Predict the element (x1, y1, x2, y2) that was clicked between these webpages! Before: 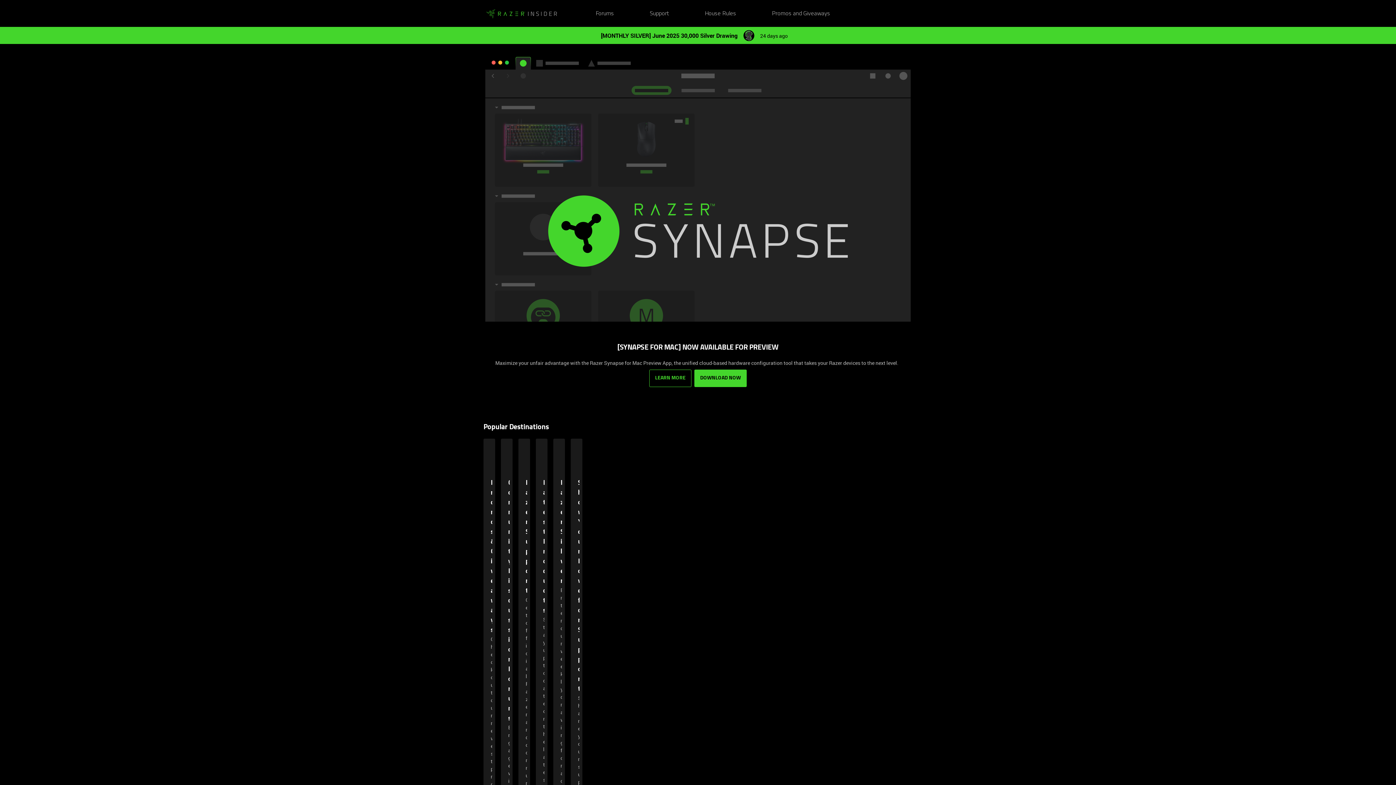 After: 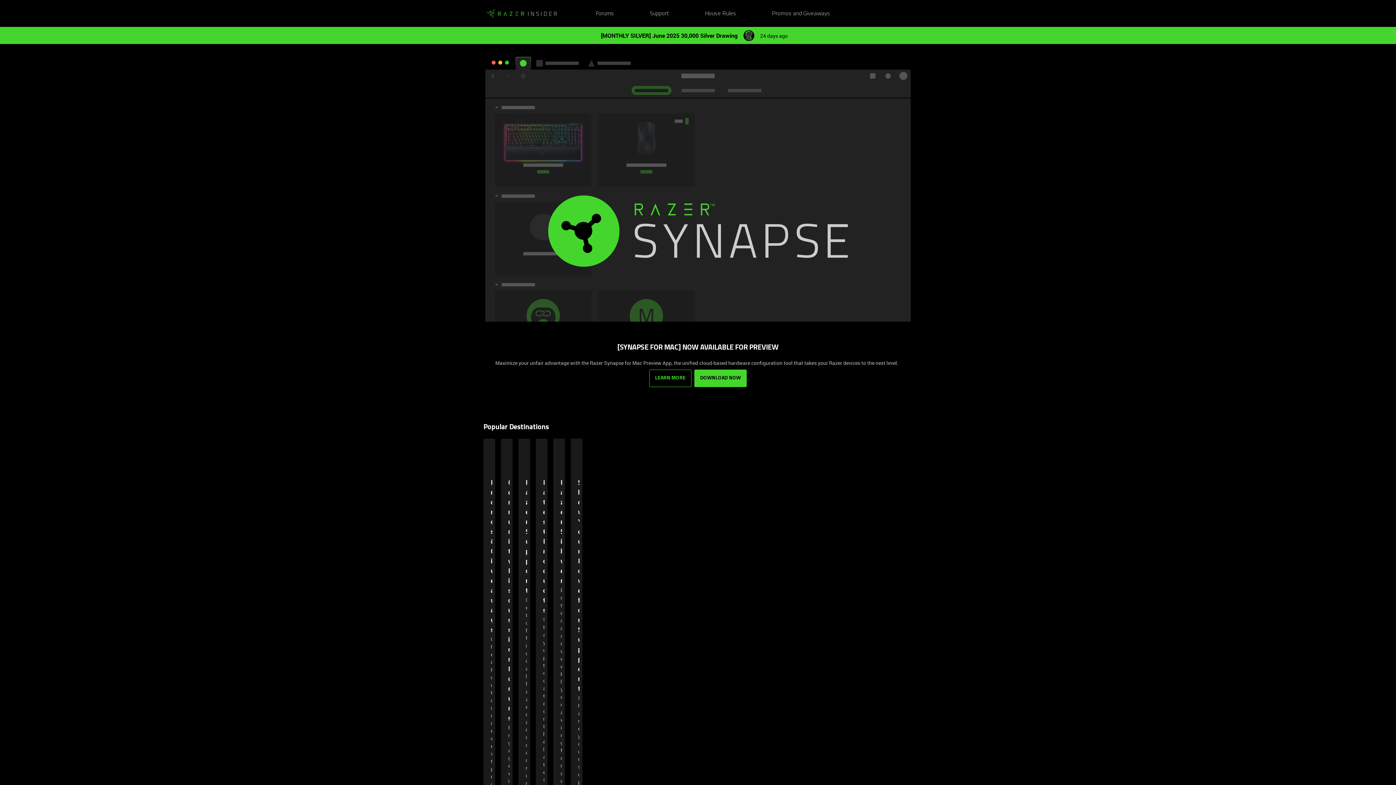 Action: bbox: (883, 6, 909, 20)